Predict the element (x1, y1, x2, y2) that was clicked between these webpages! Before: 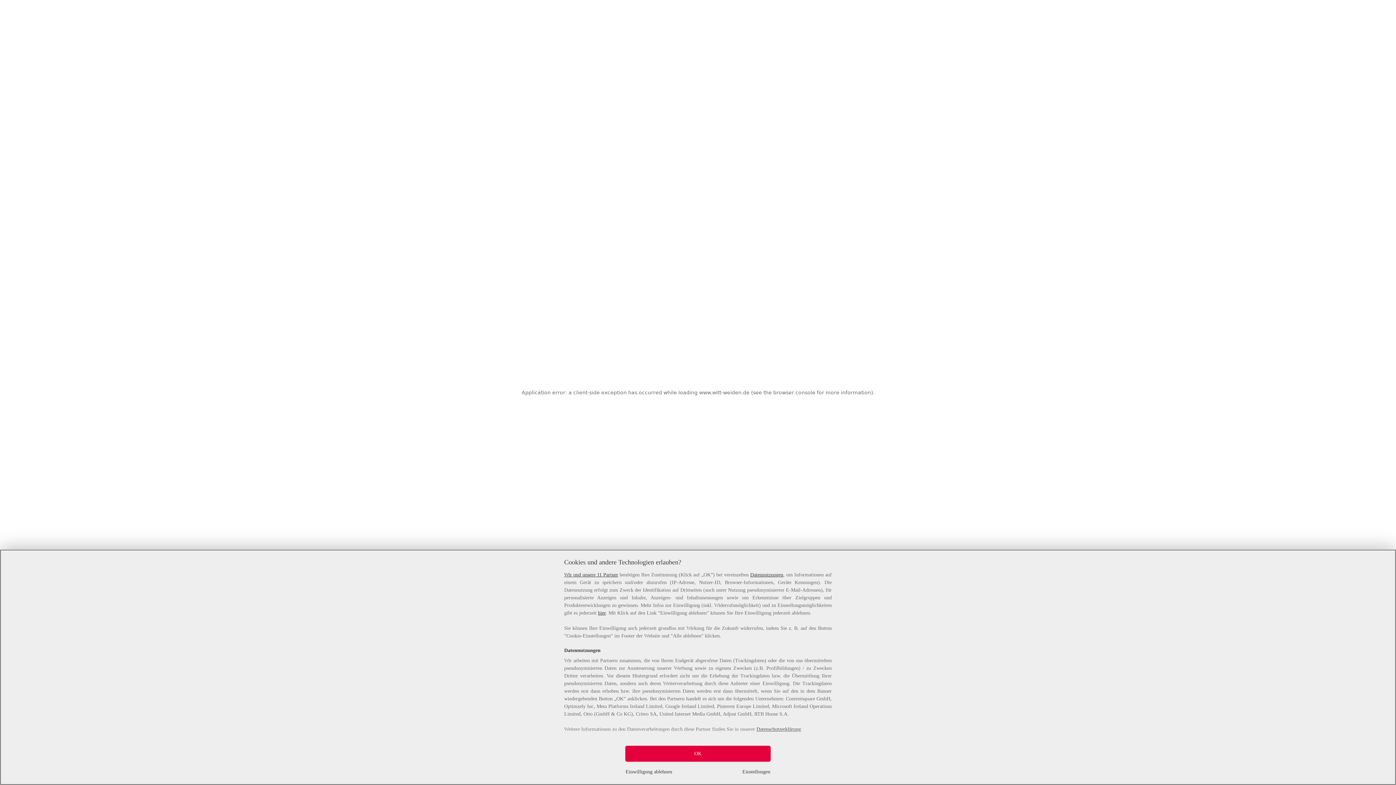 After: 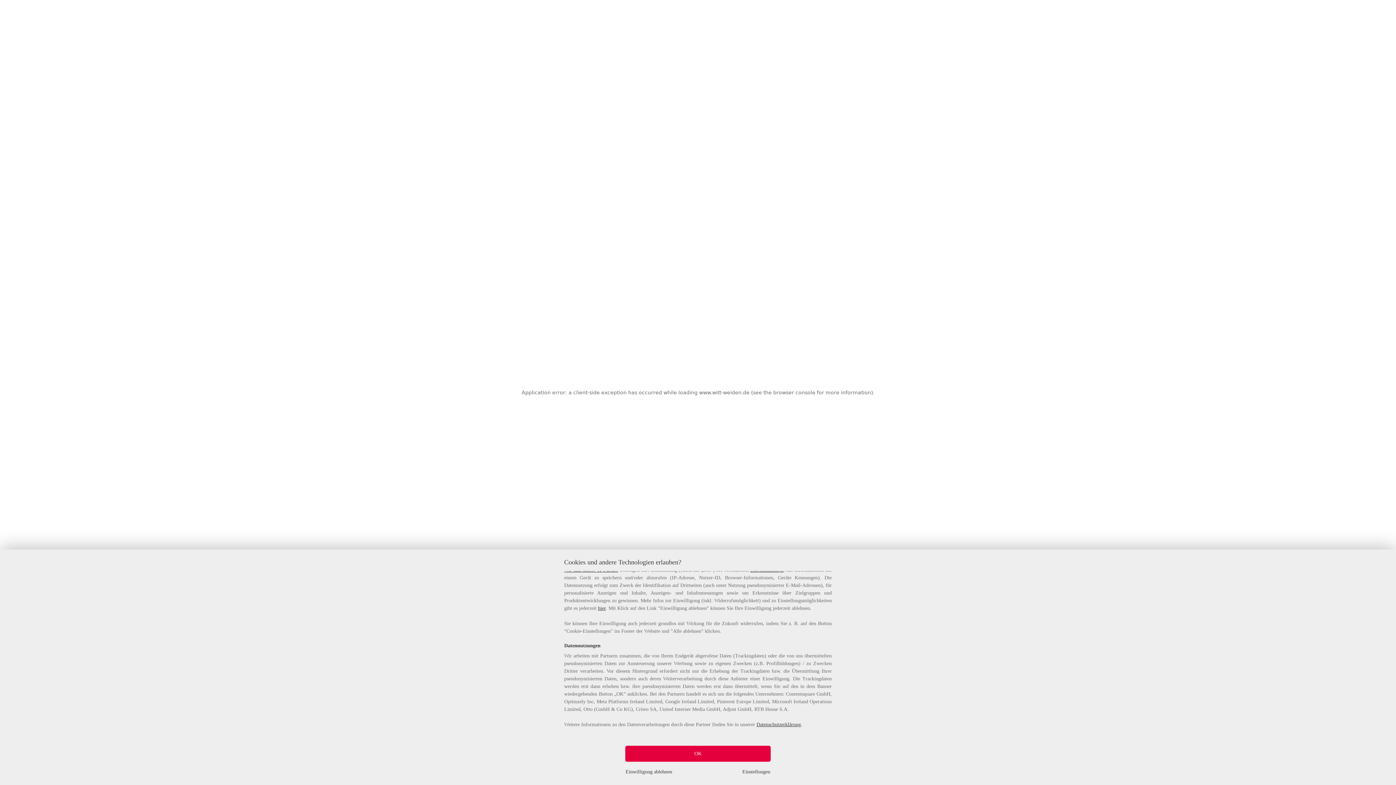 Action: label: Wir und unsere 11 Partner bbox: (564, 572, 618, 577)